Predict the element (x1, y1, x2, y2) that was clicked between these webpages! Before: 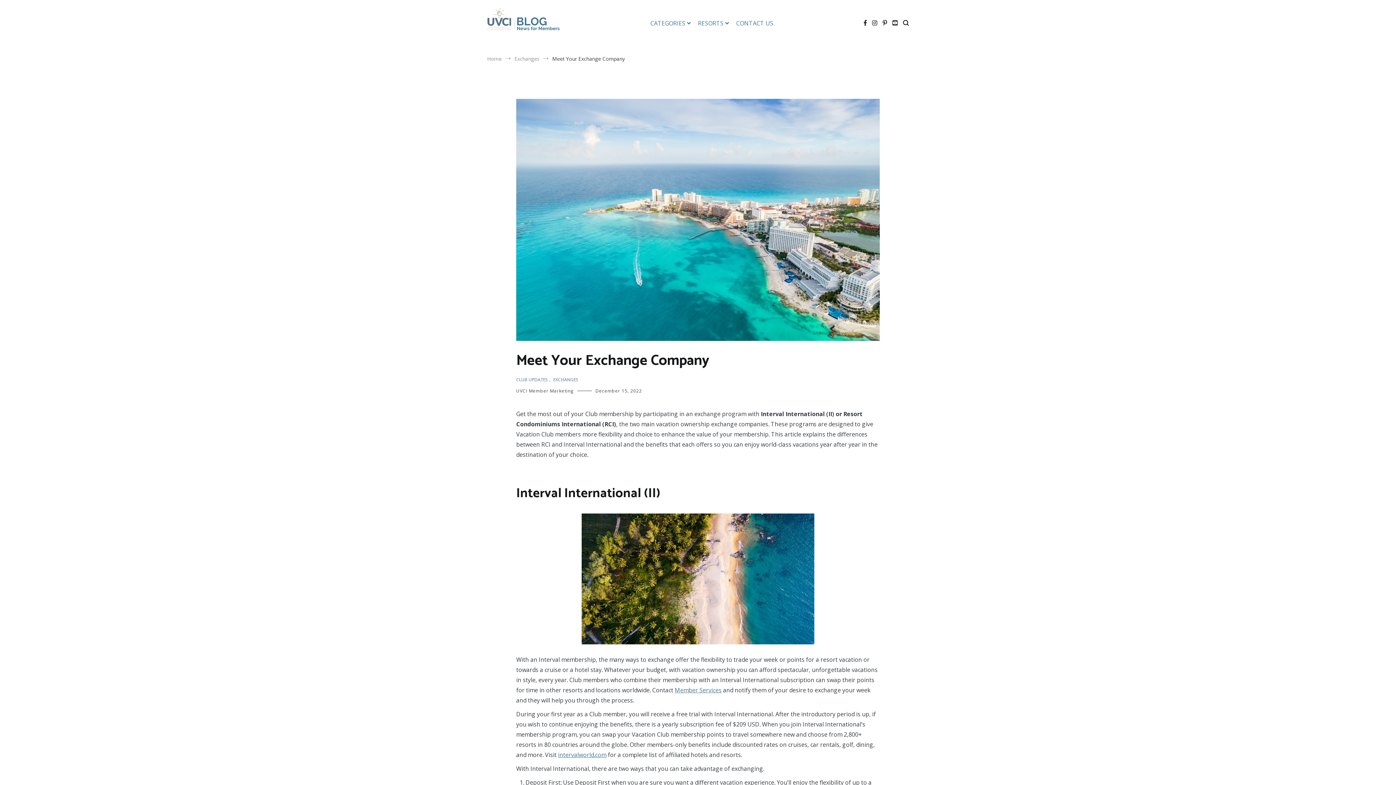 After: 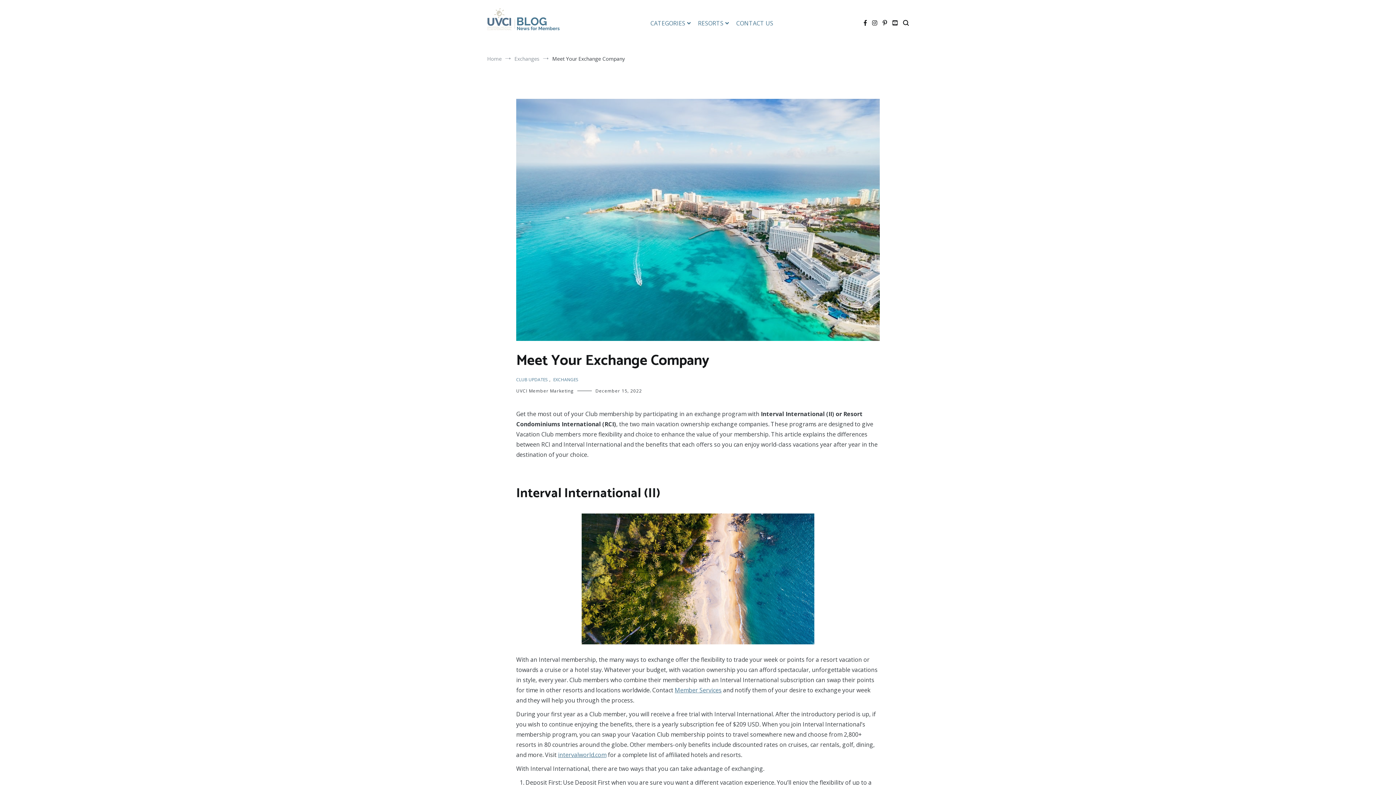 Action: label: Member Services bbox: (674, 686, 721, 694)